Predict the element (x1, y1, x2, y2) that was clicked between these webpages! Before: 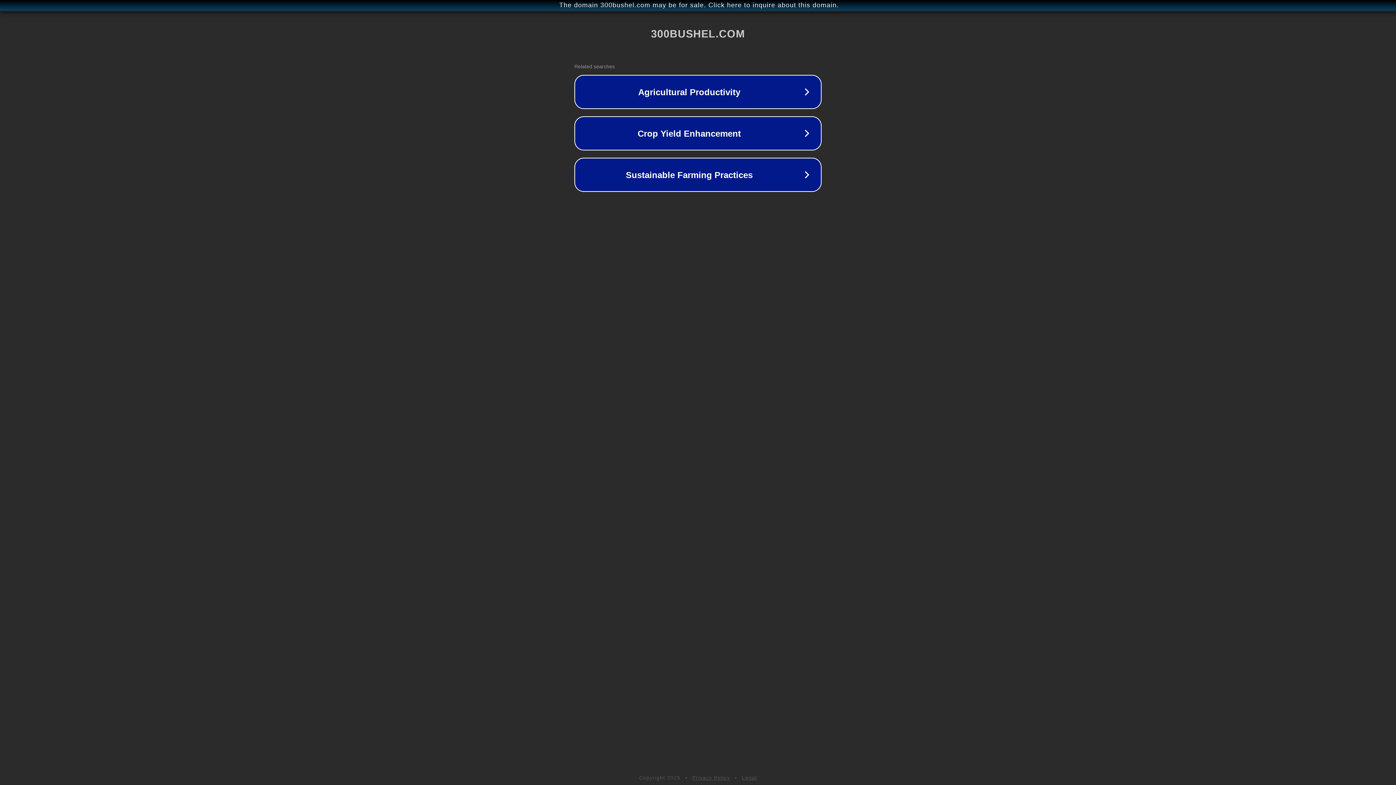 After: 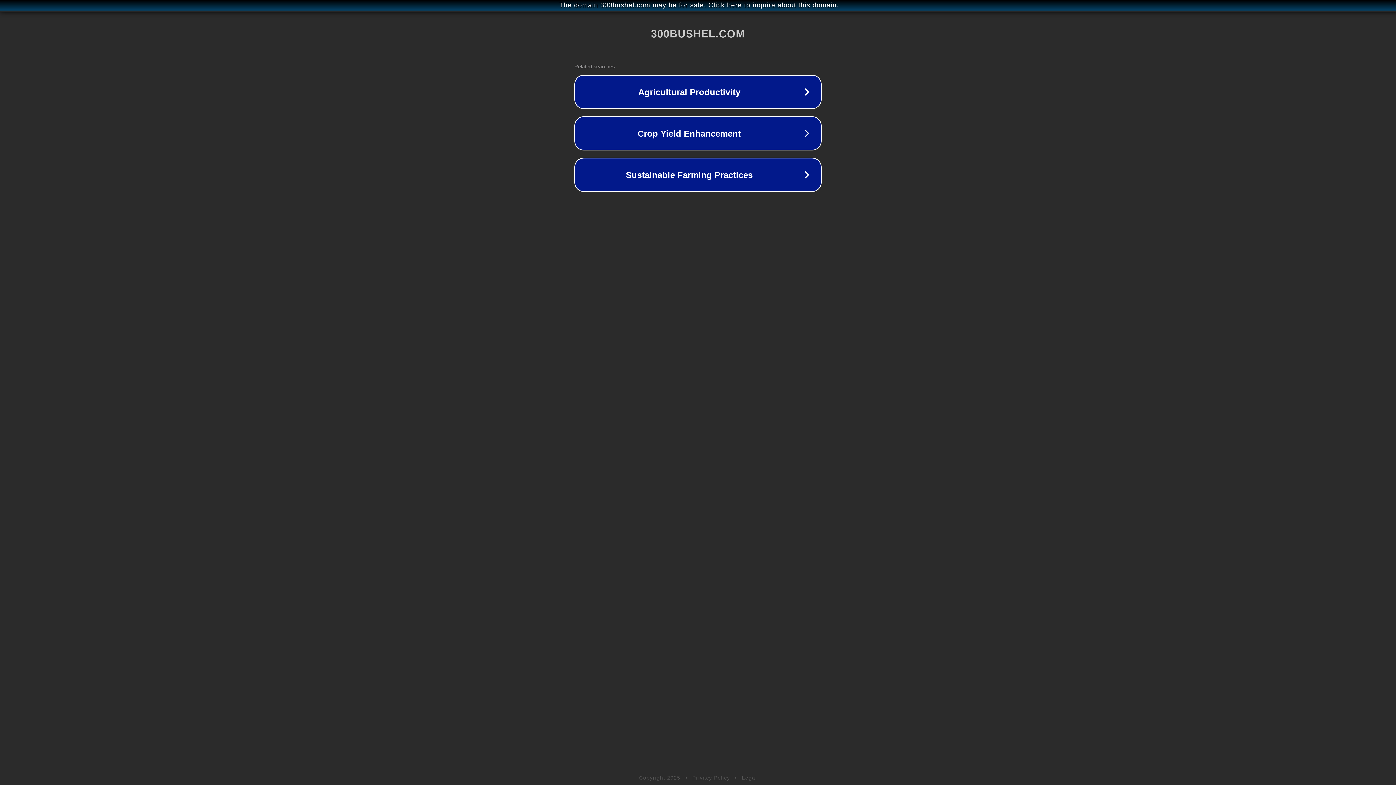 Action: label: Privacy Policy bbox: (692, 775, 730, 781)